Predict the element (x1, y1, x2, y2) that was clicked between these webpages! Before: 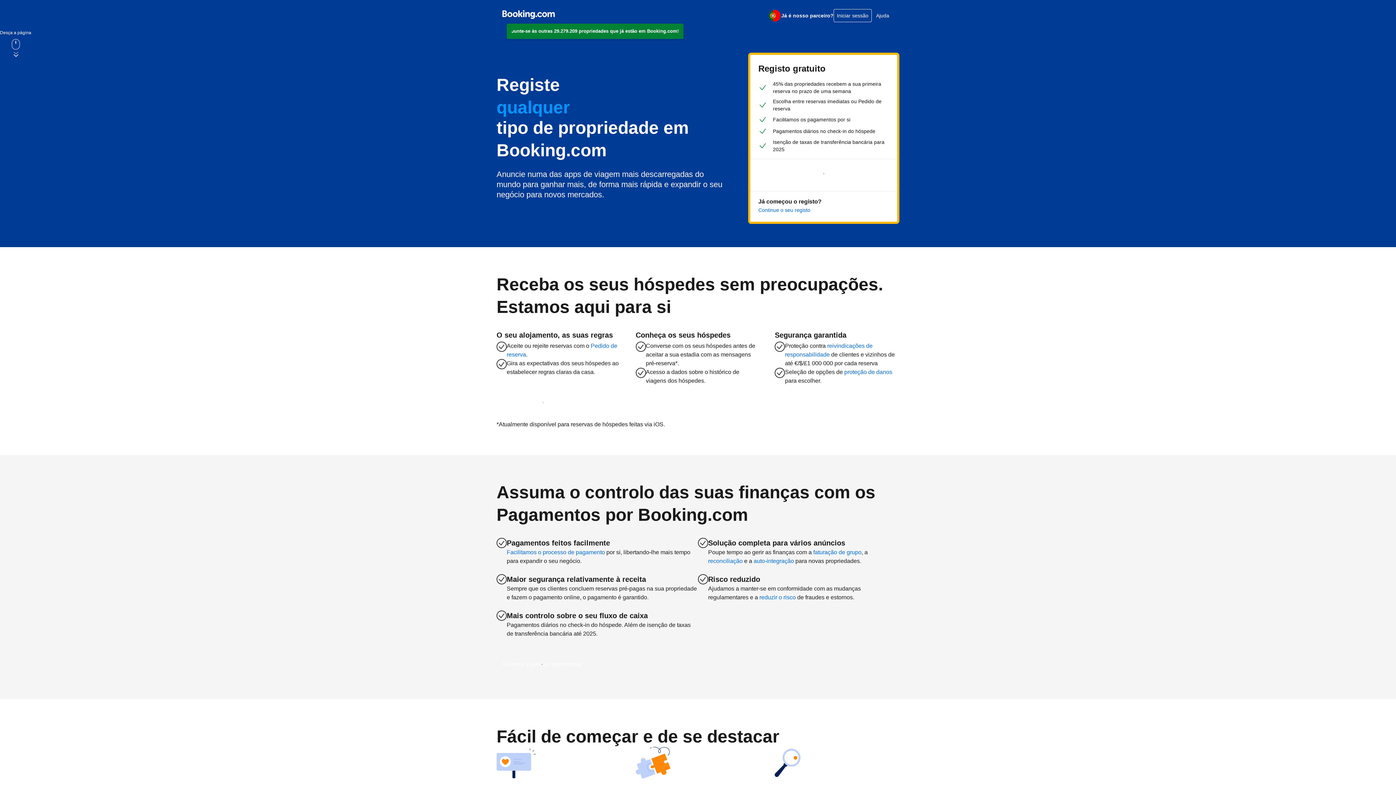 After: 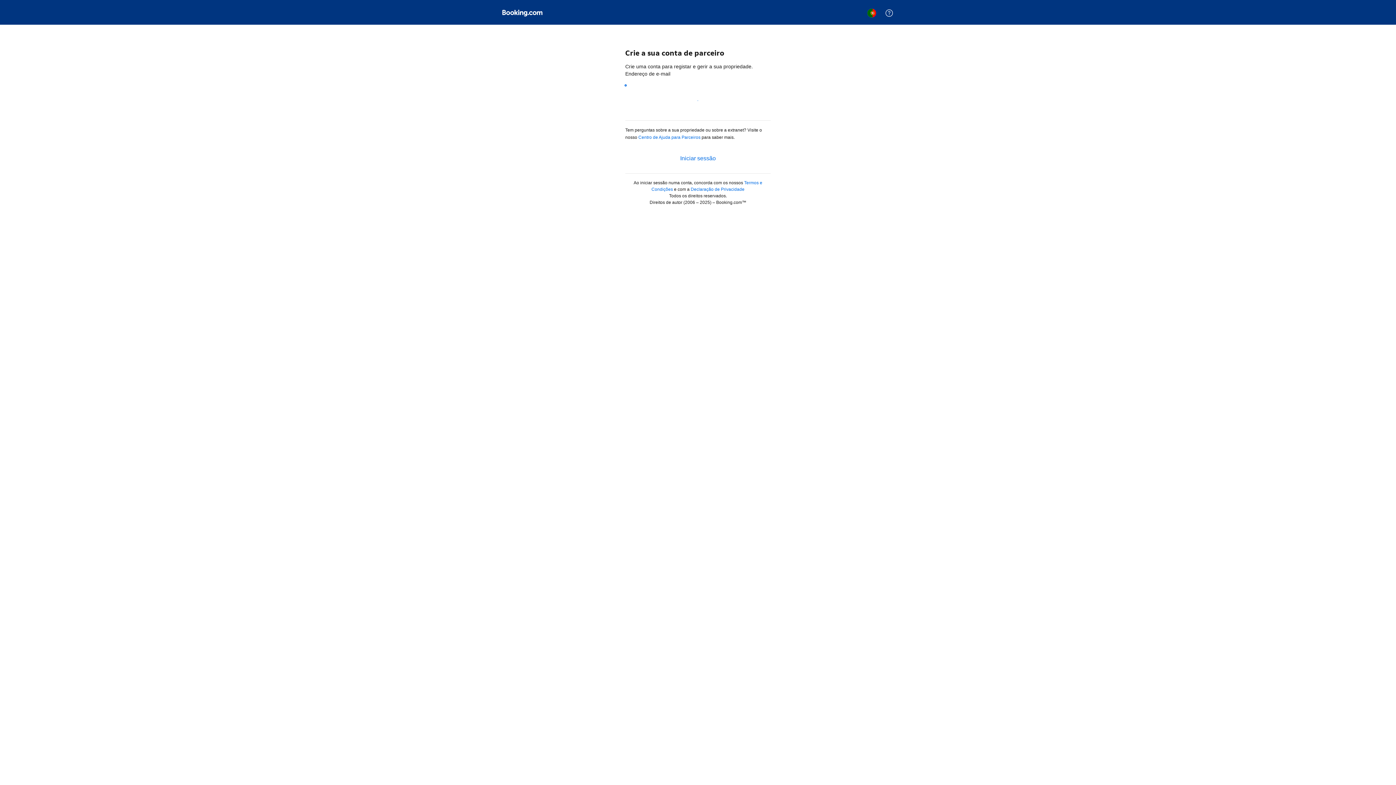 Action: bbox: (496, 656, 587, 673) label: Comece a ganhar hoje mesmo